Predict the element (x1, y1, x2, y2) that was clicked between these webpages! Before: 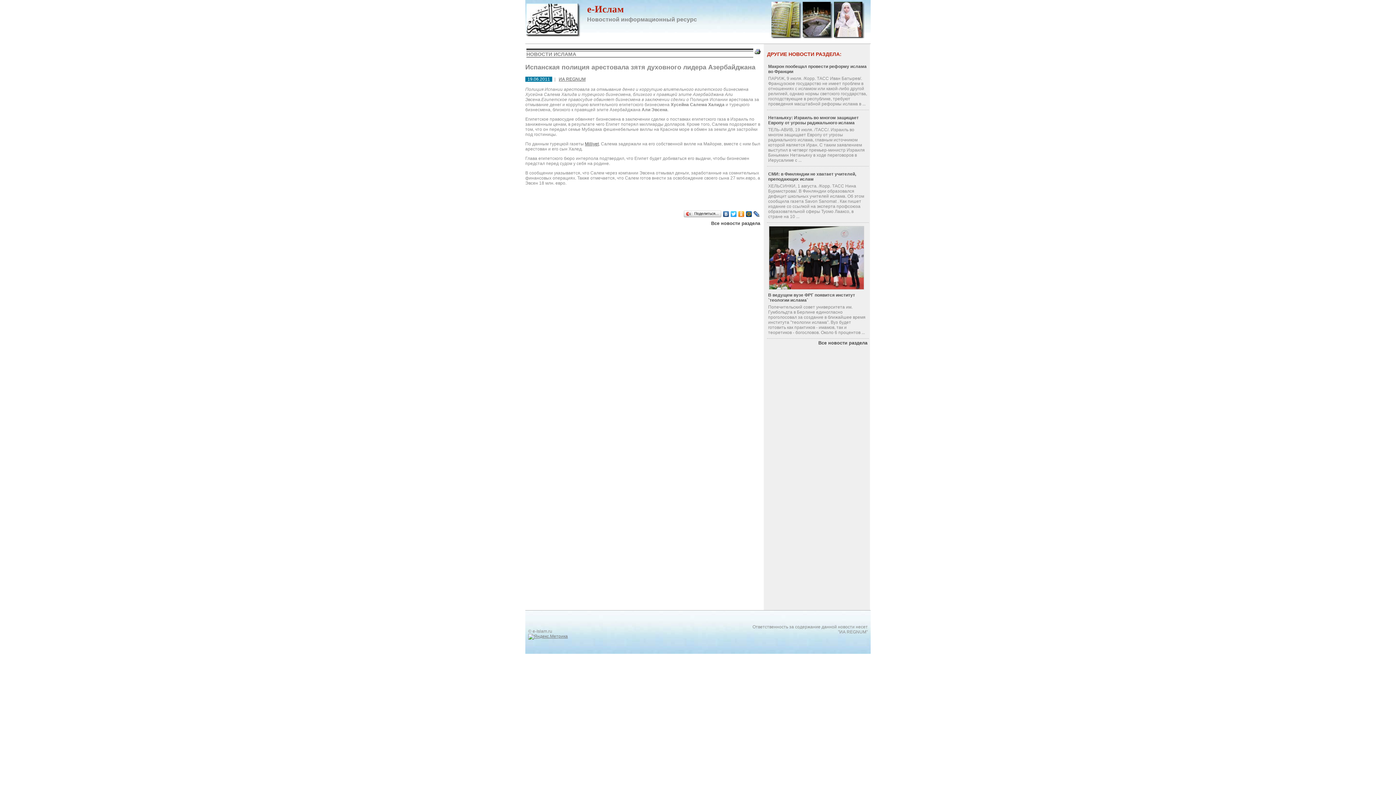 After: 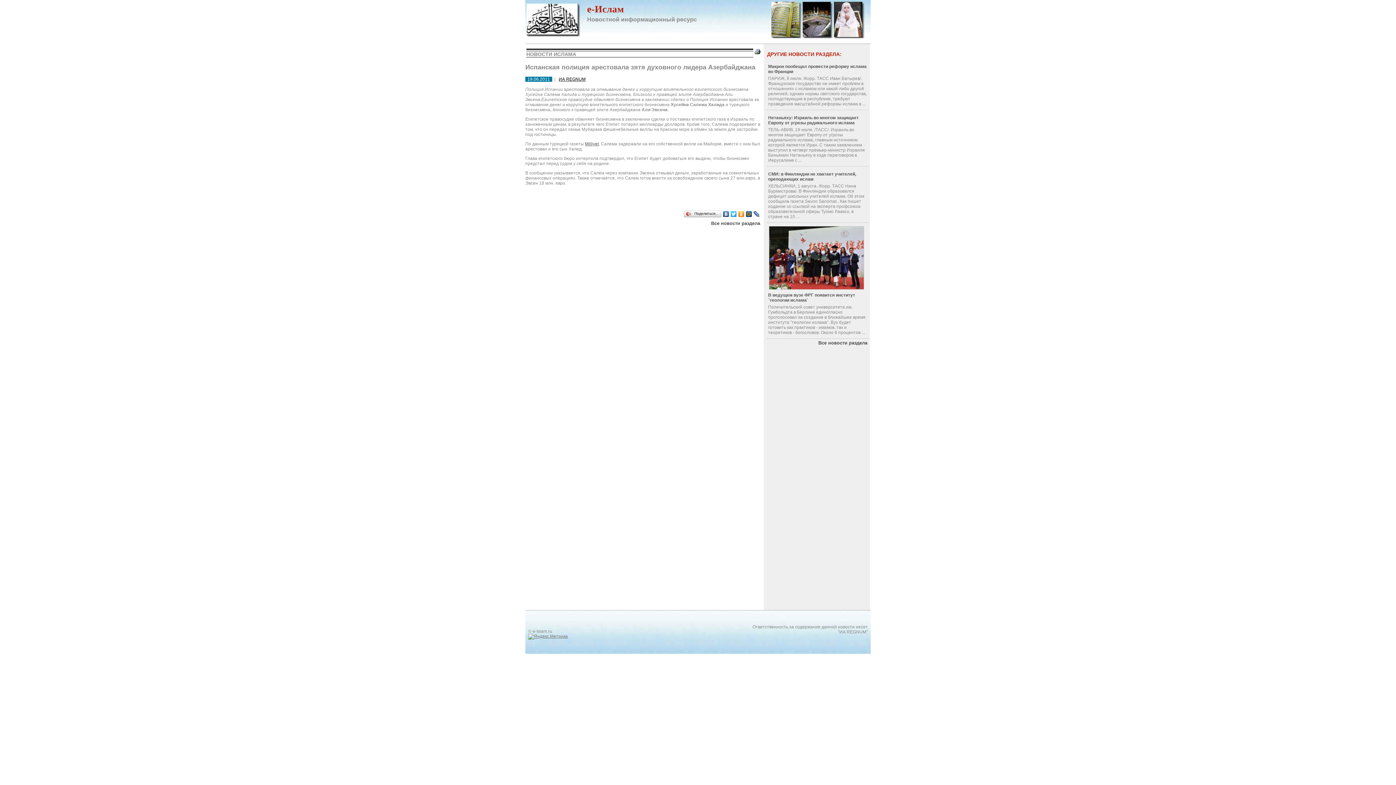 Action: label: ИА REGNUM bbox: (558, 76, 585, 81)